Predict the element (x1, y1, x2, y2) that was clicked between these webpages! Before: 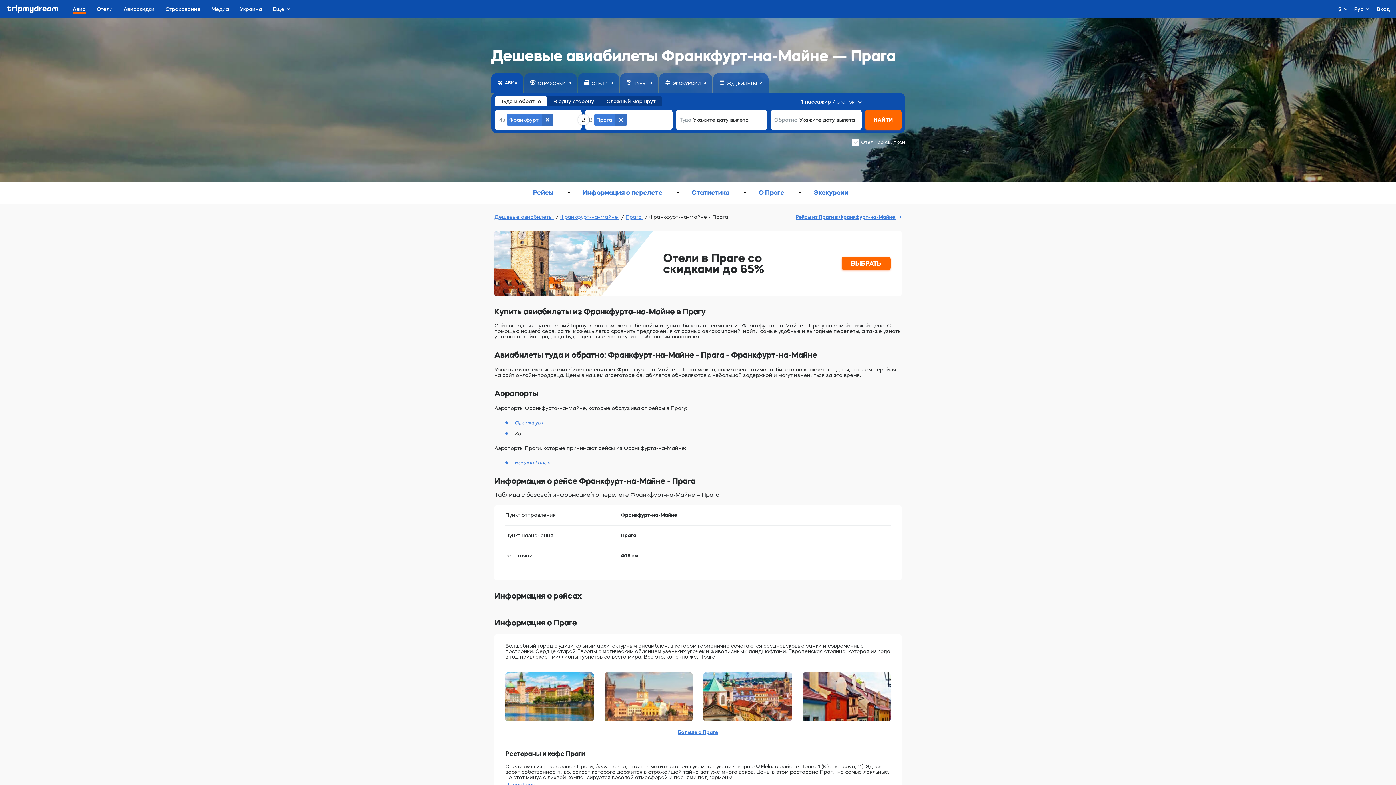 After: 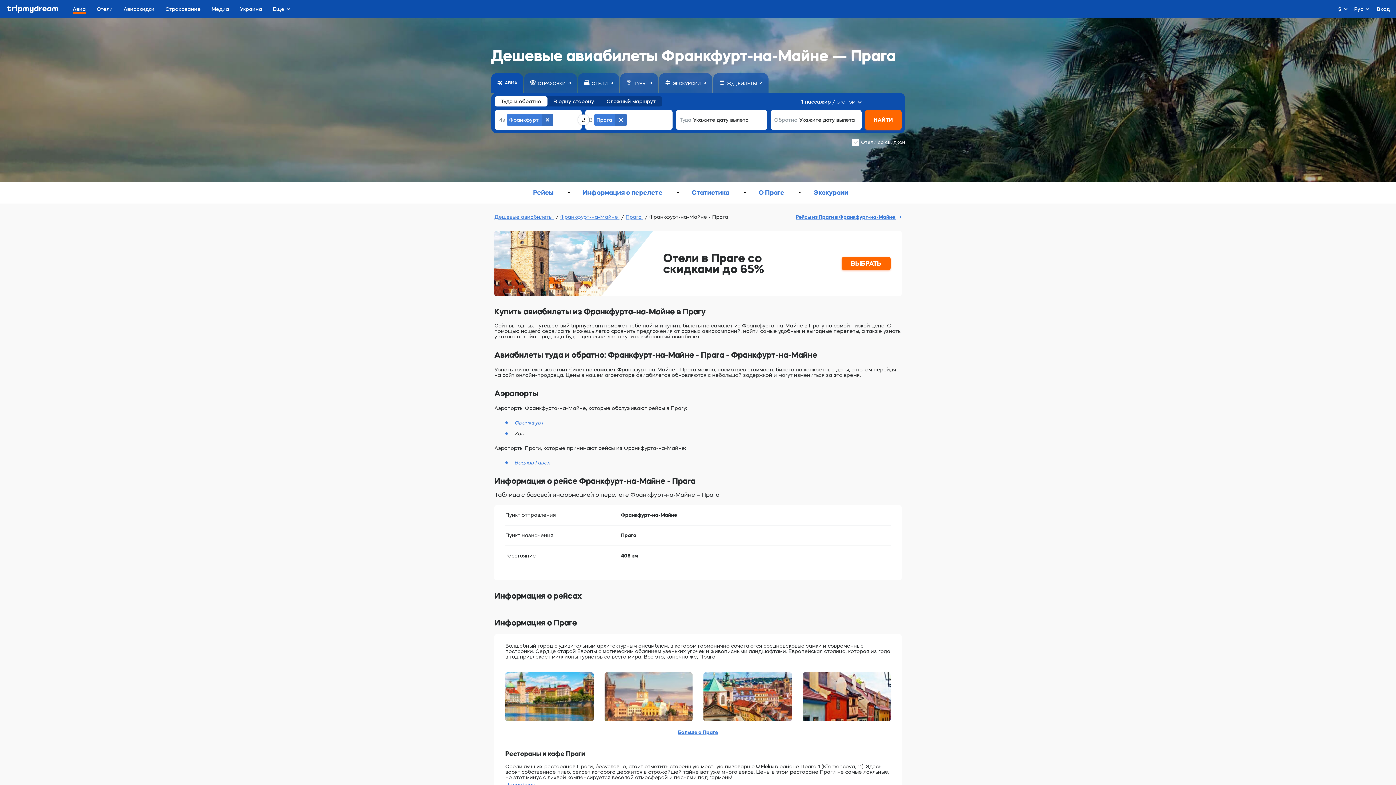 Action: label: ОТЕЛИ bbox: (578, 73, 619, 92)